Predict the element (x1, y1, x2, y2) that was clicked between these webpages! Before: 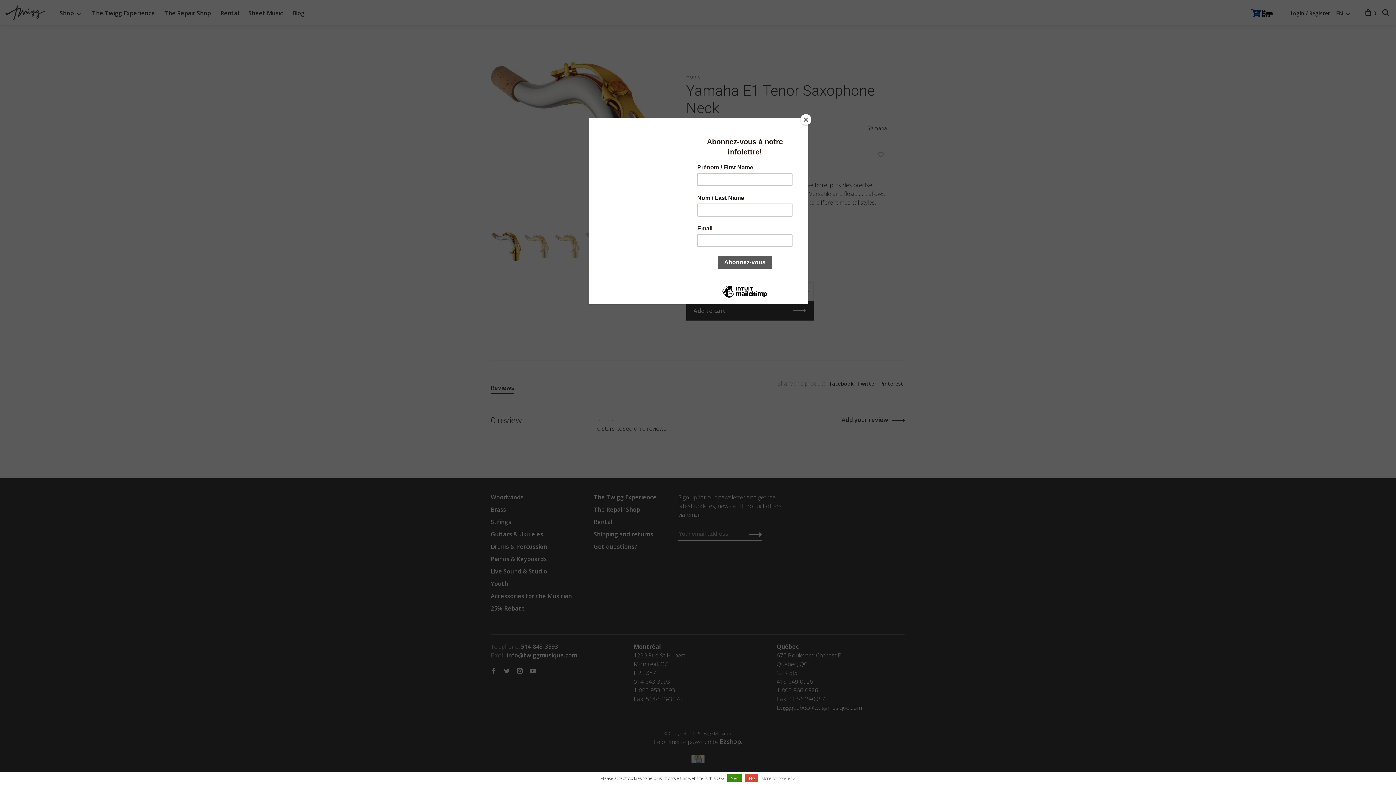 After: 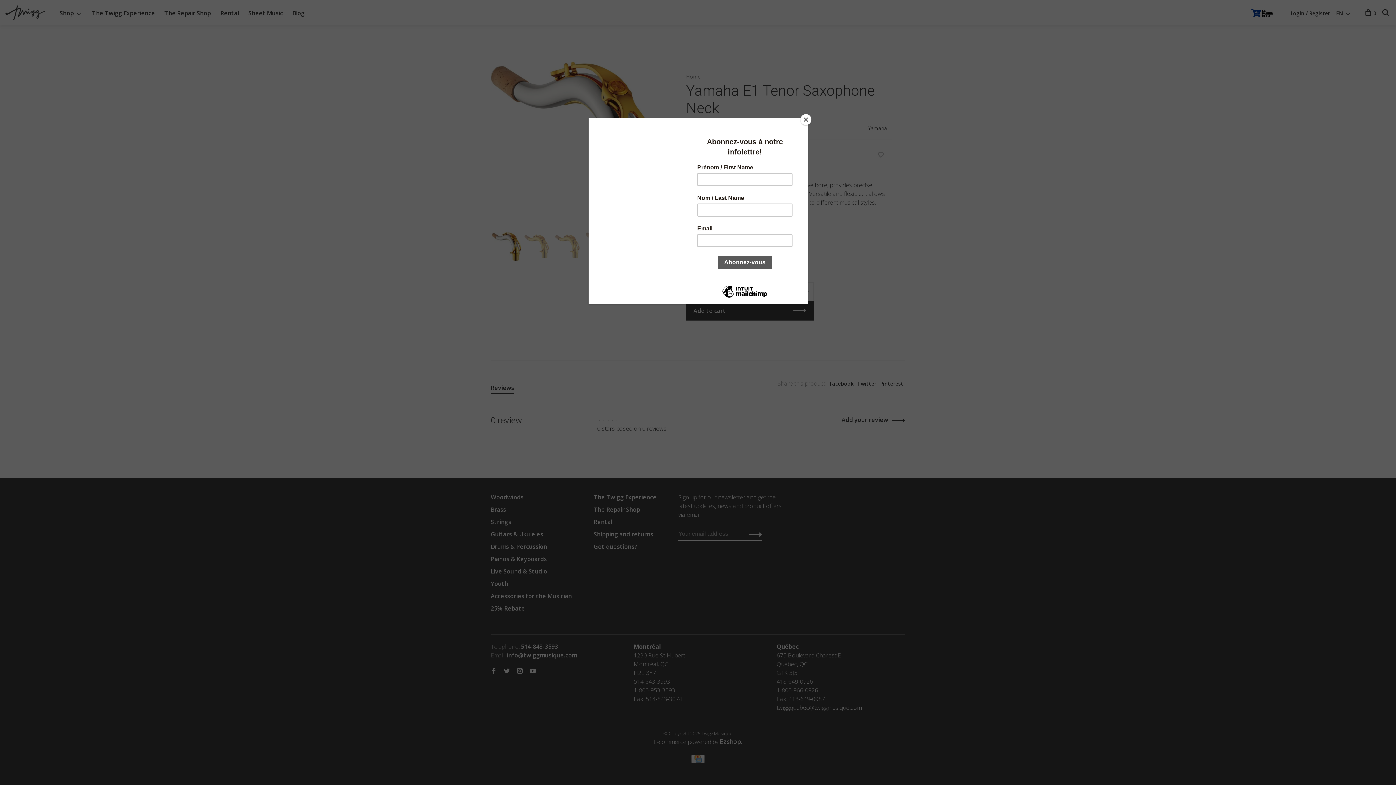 Action: bbox: (745, 774, 758, 782) label: No